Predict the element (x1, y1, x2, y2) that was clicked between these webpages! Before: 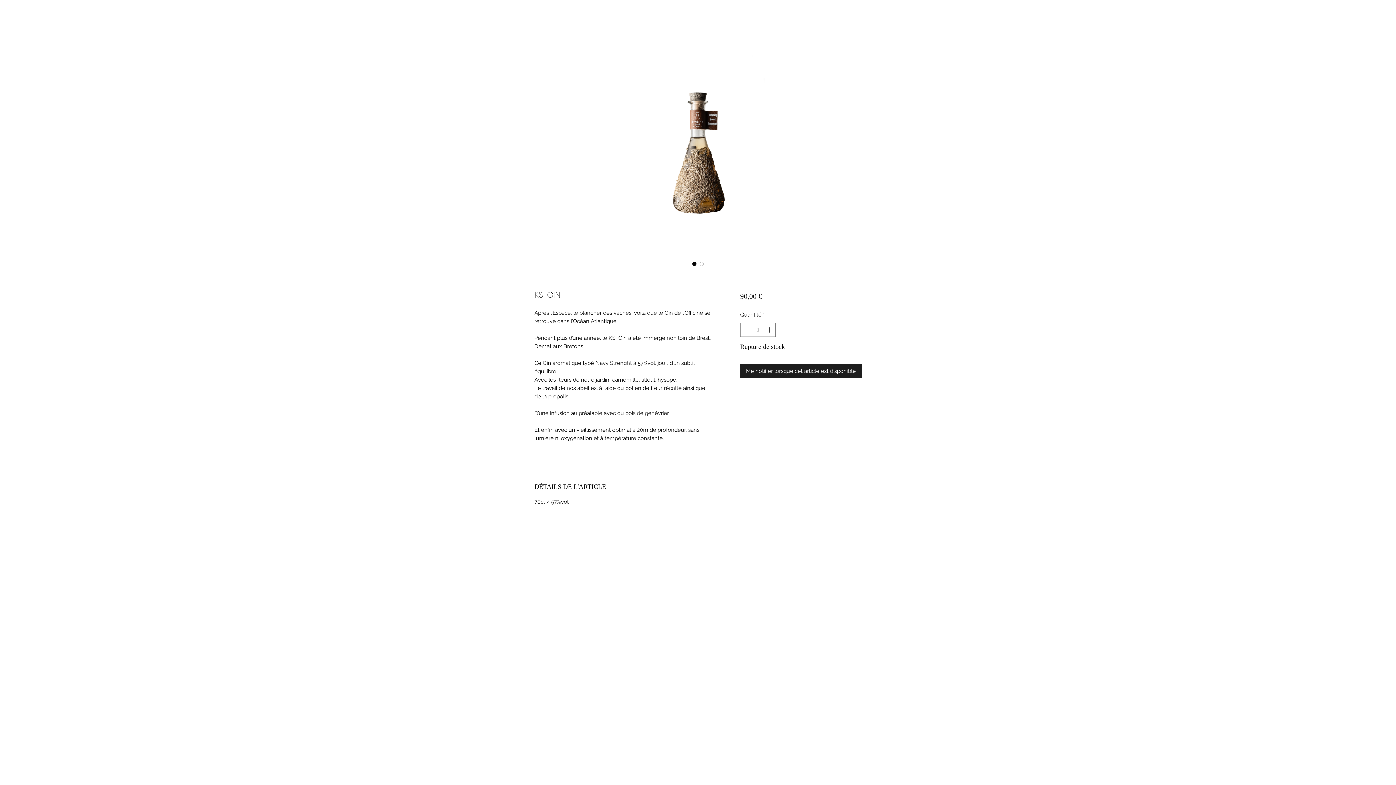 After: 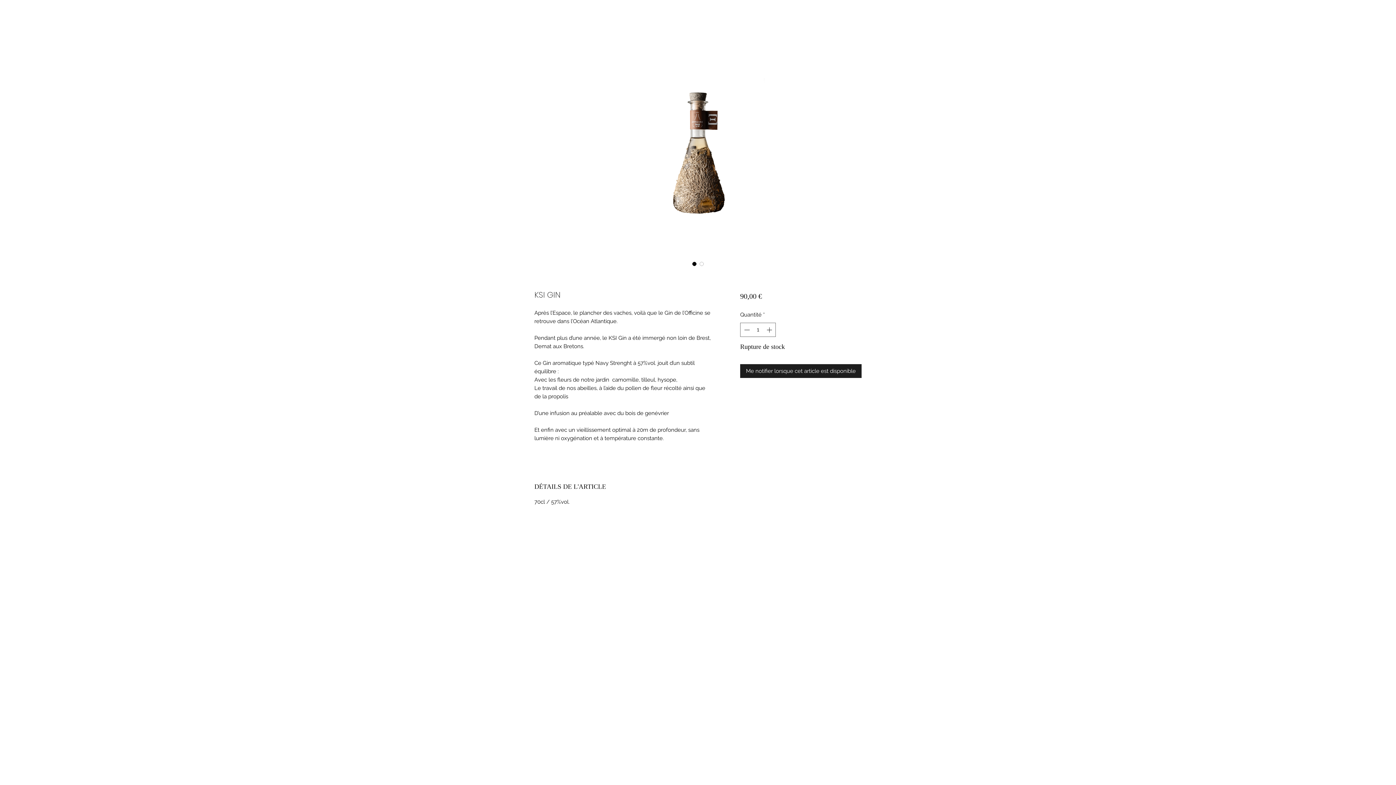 Action: bbox: (690, 260, 698, 267)